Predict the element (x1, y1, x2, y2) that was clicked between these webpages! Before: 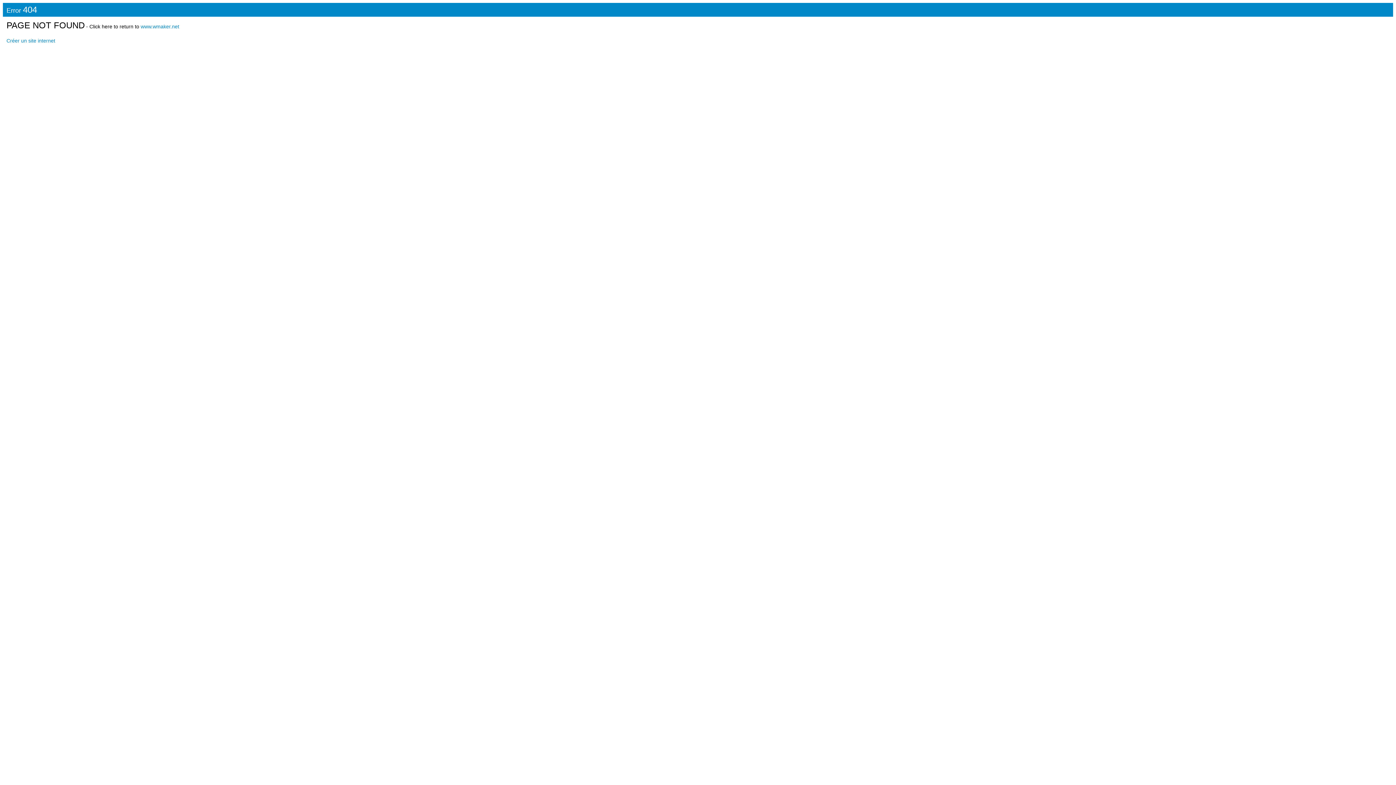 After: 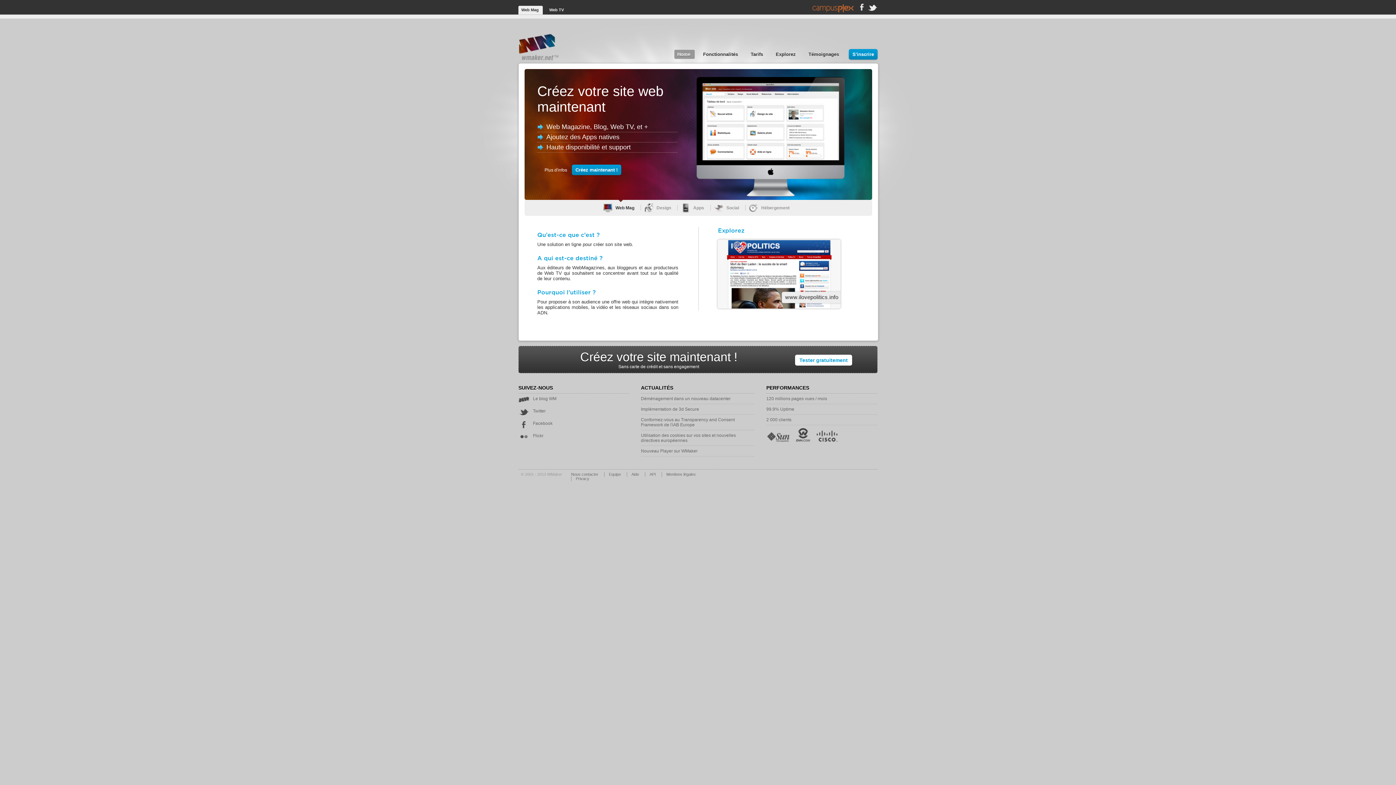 Action: label: Créer un site internet bbox: (6, 37, 55, 43)